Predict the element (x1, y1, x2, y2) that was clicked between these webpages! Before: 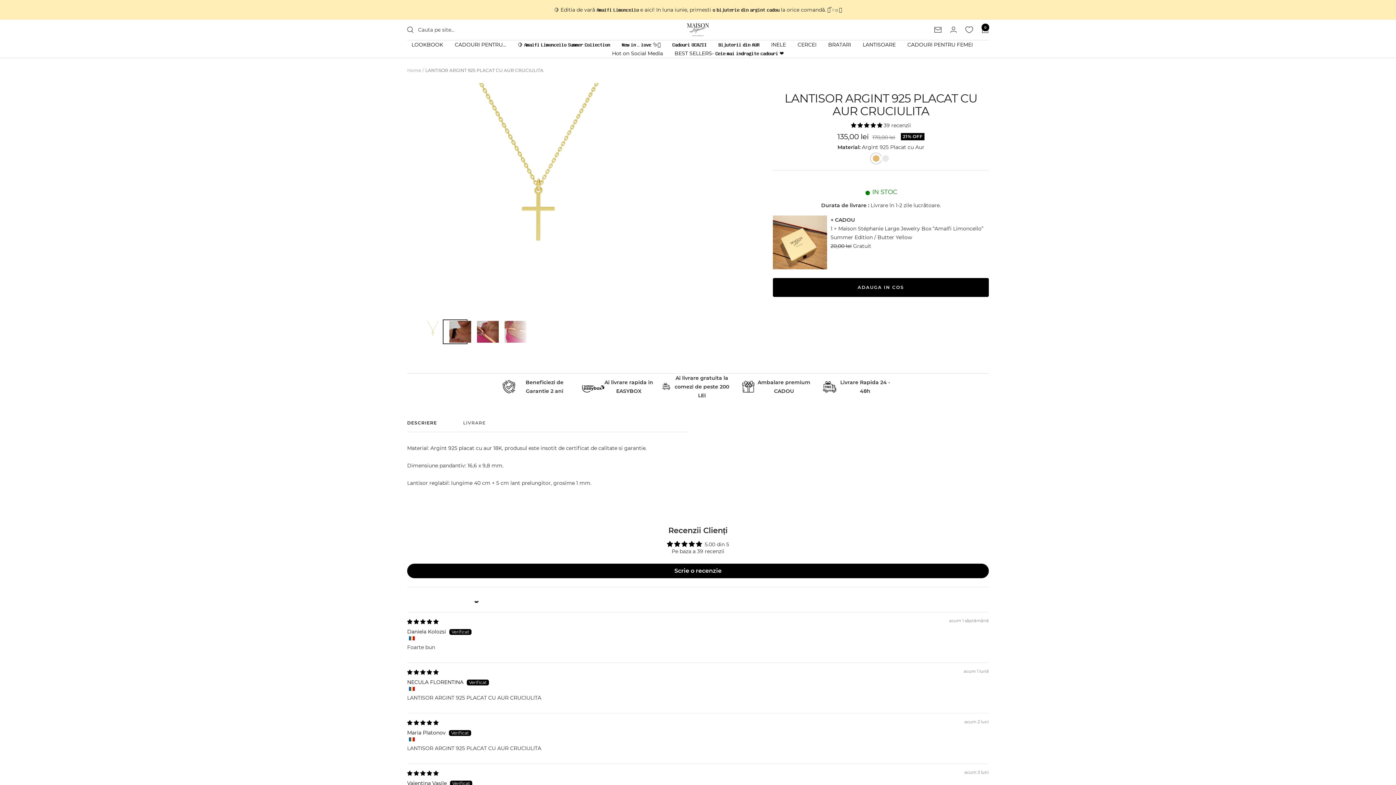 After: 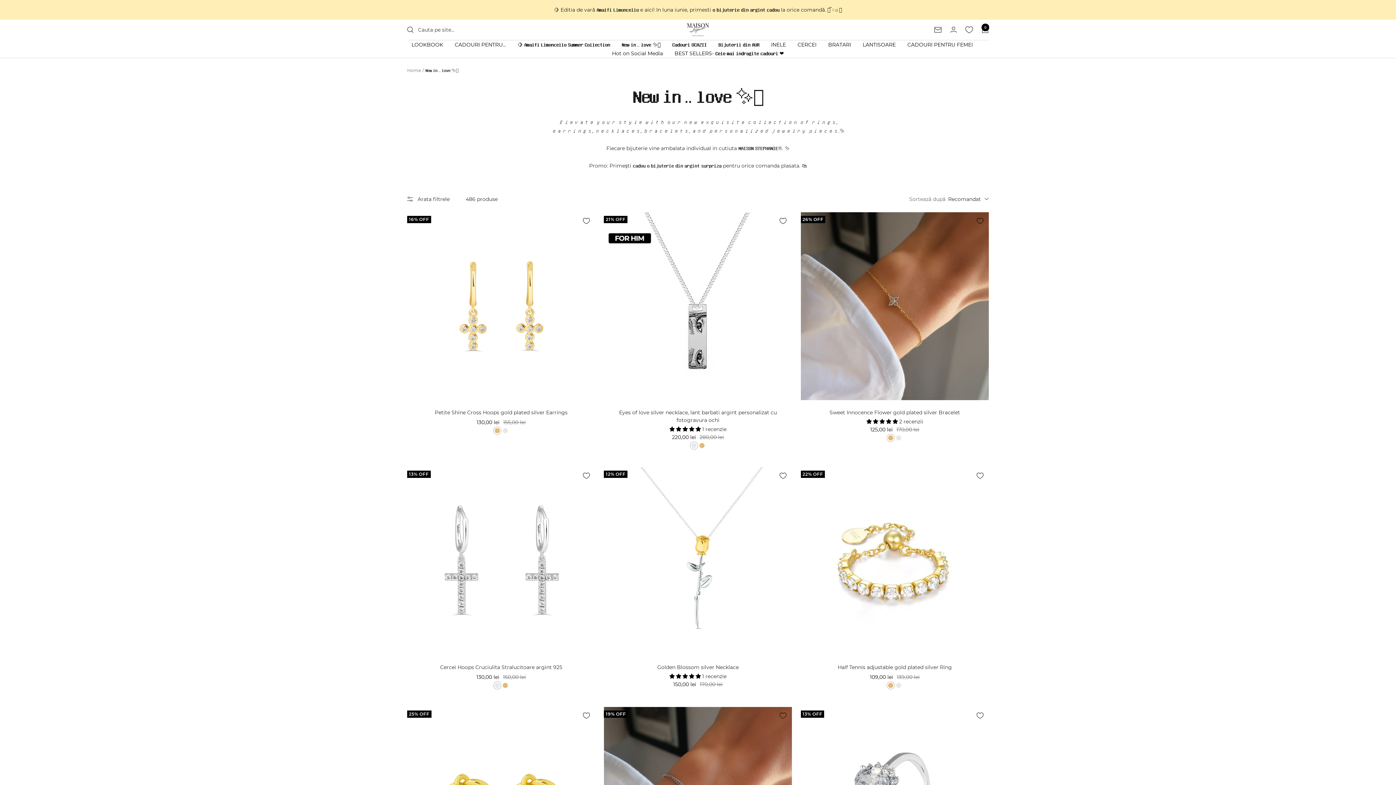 Action: bbox: (621, 40, 660, 48) label: 𝐍𝐞𝐰 𝐢𝐧 .. 𝐥𝐨𝐯𝐞 ✨🤍